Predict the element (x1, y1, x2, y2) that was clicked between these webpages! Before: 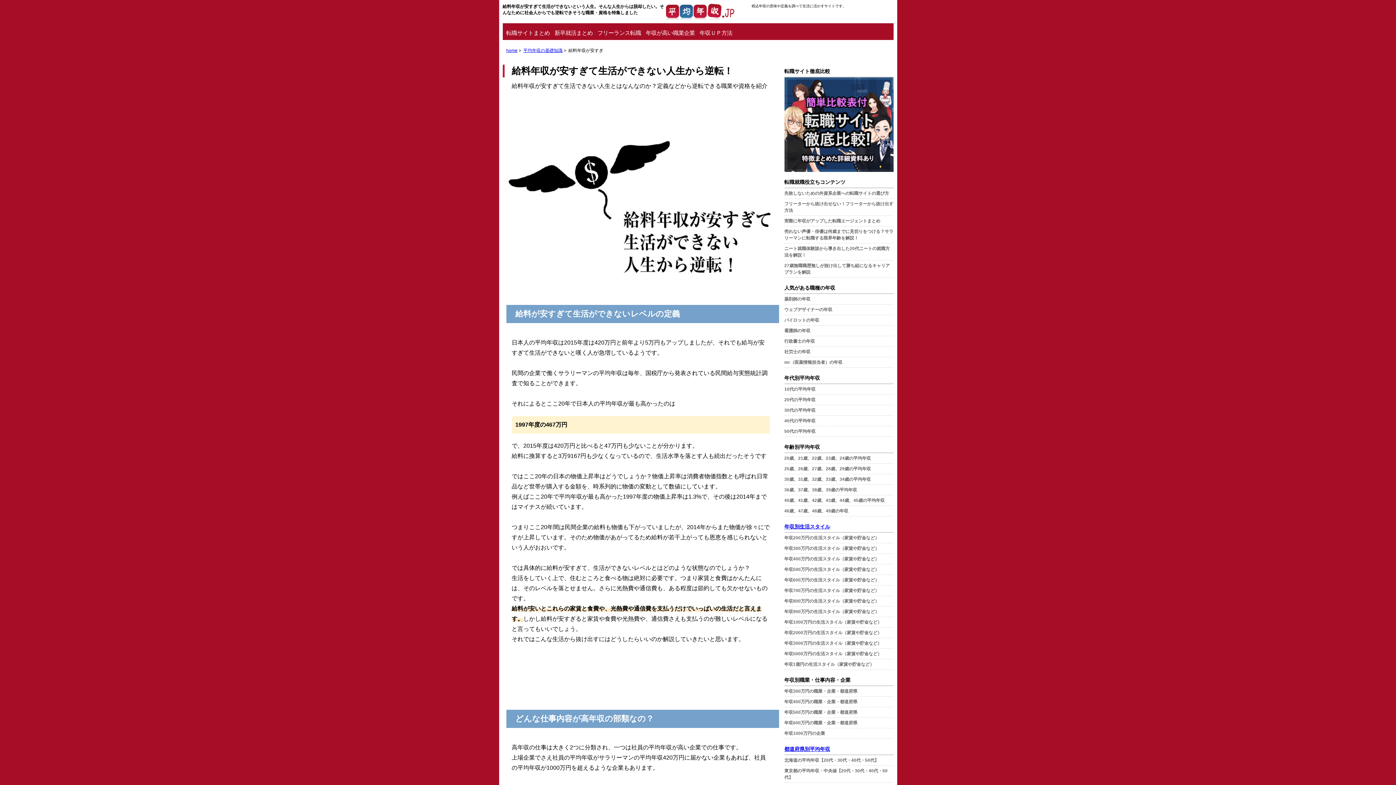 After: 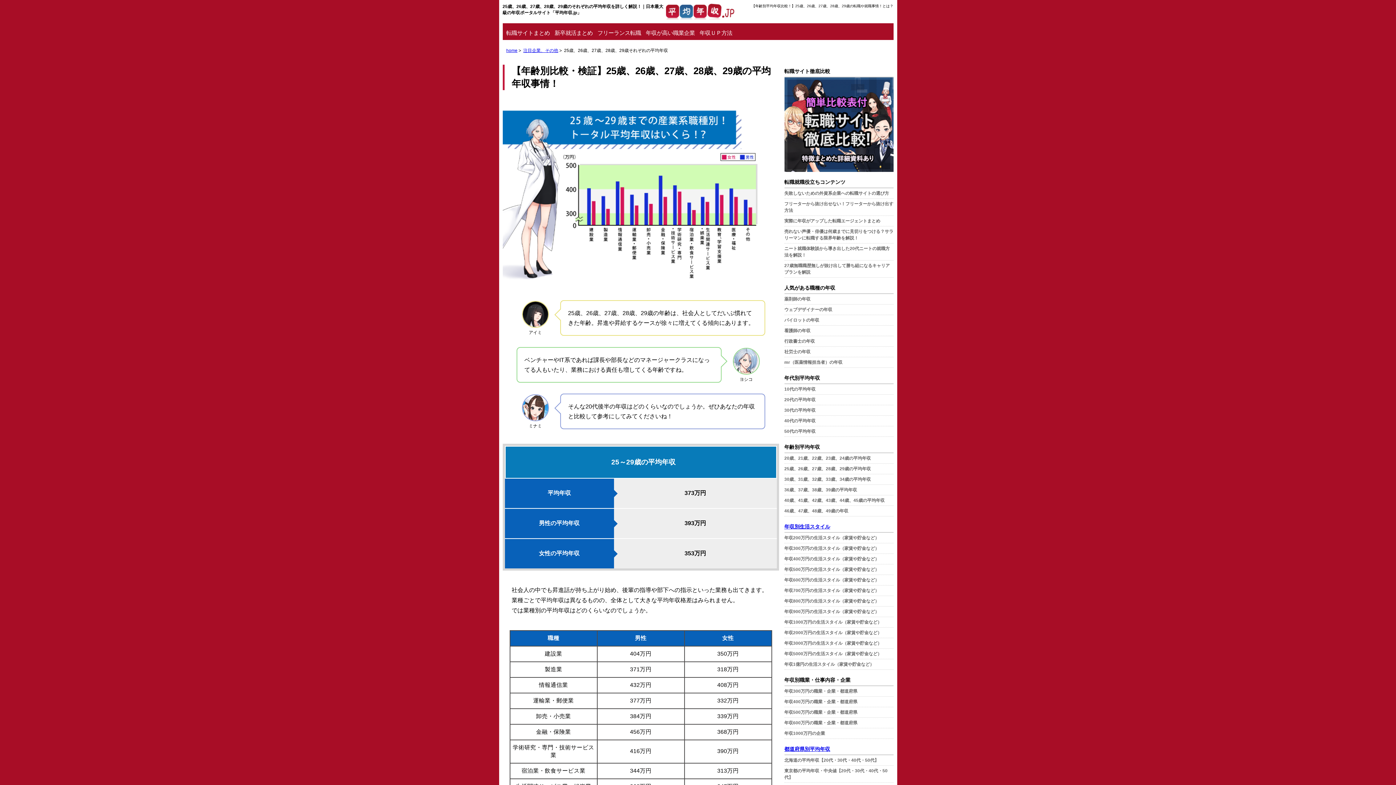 Action: label: 25歳、26歳、27歳、28歳、29歳の平均年収 bbox: (784, 466, 871, 471)